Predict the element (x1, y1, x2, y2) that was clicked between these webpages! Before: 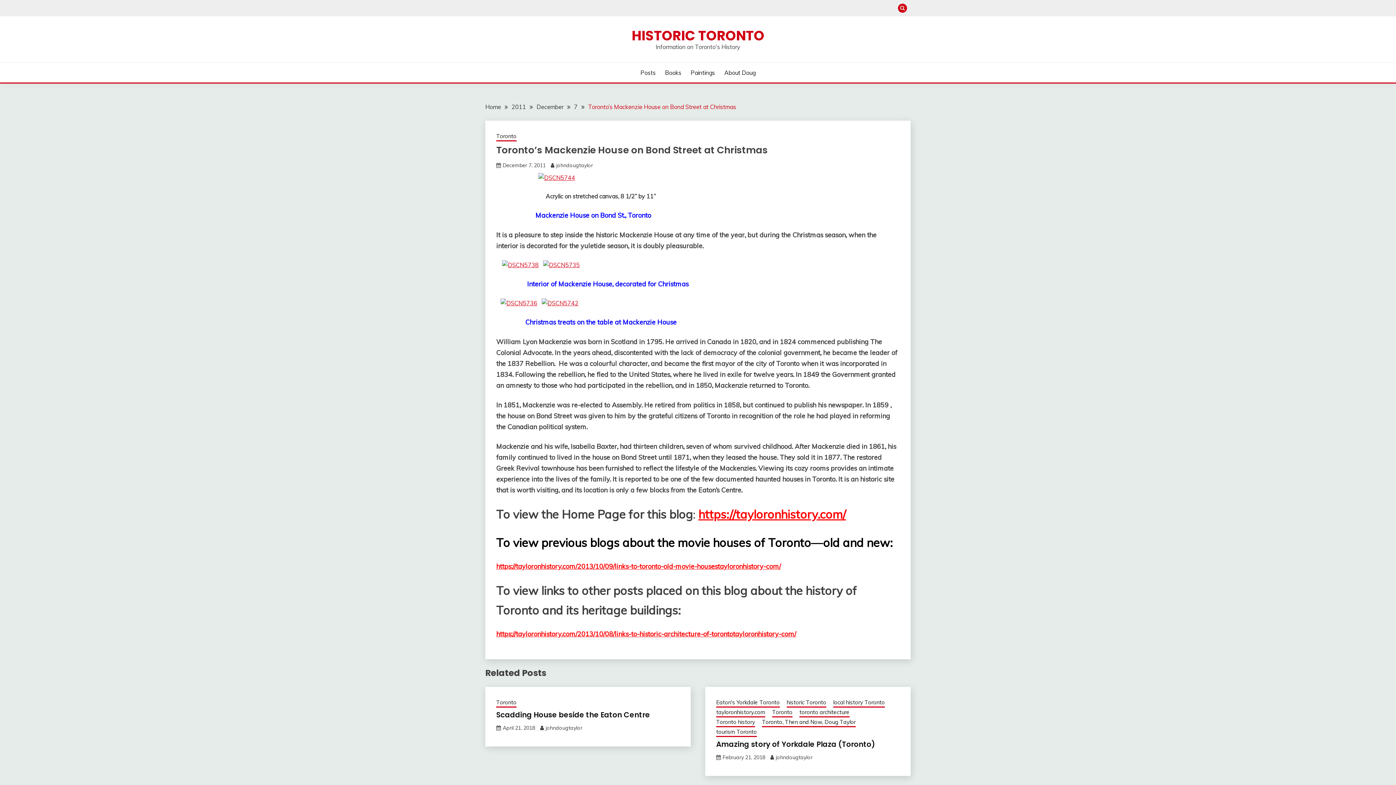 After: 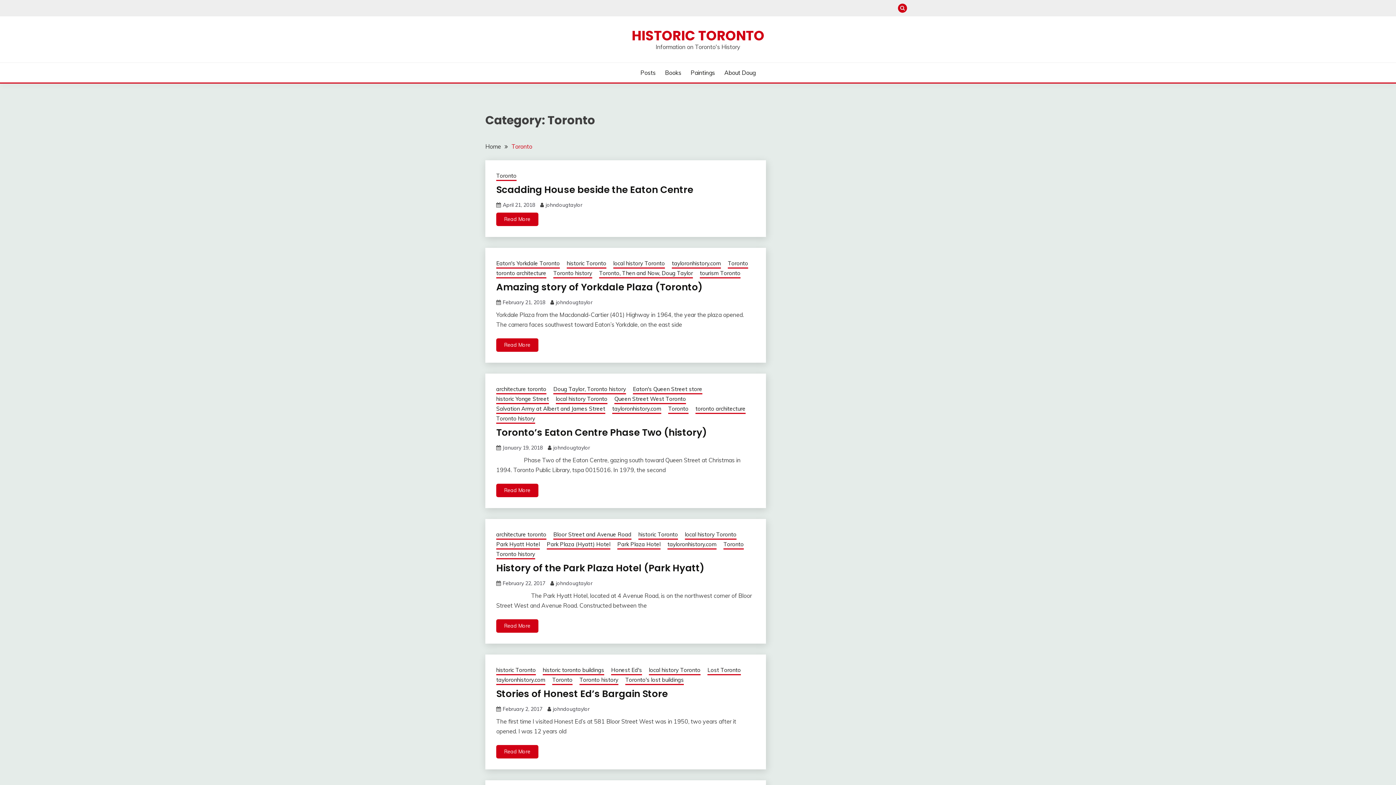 Action: bbox: (496, 132, 516, 141) label: Toronto